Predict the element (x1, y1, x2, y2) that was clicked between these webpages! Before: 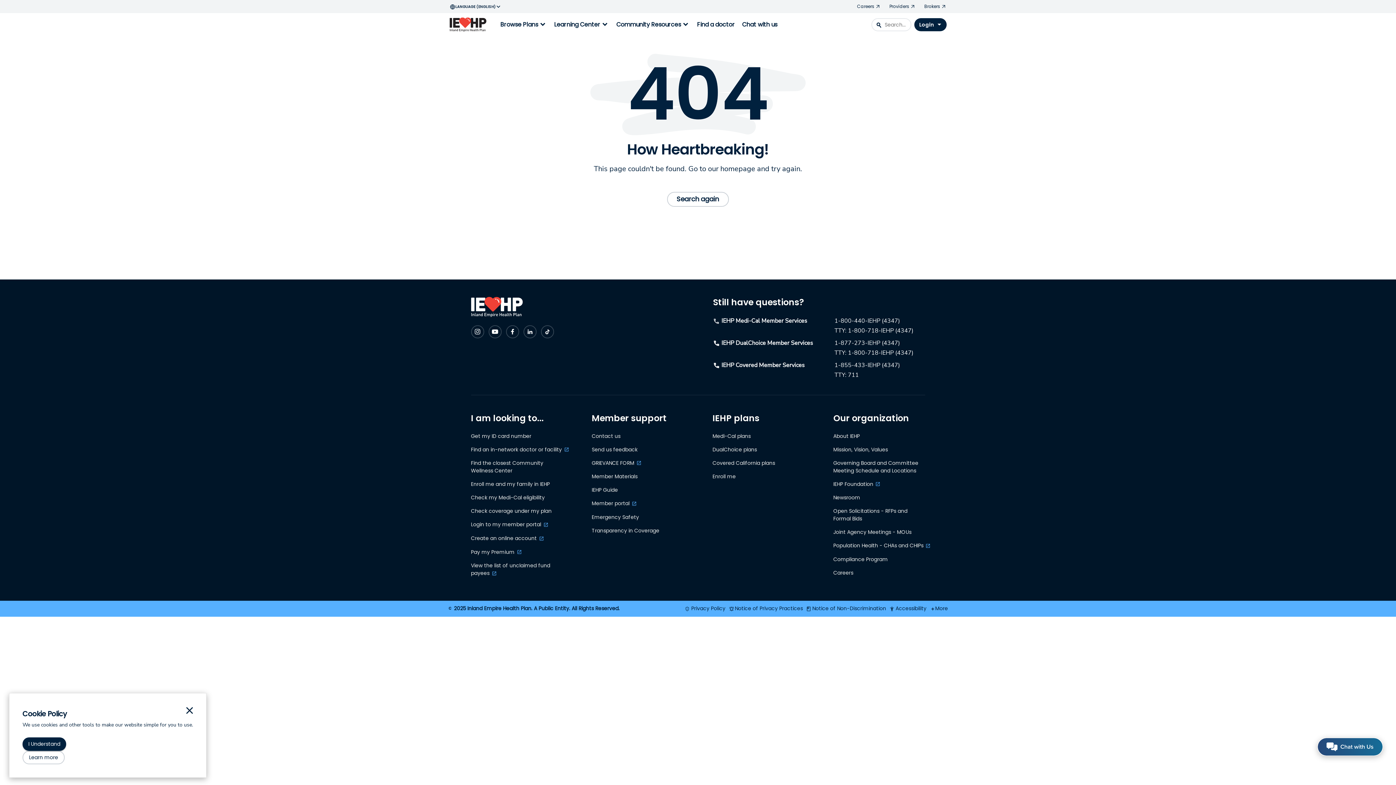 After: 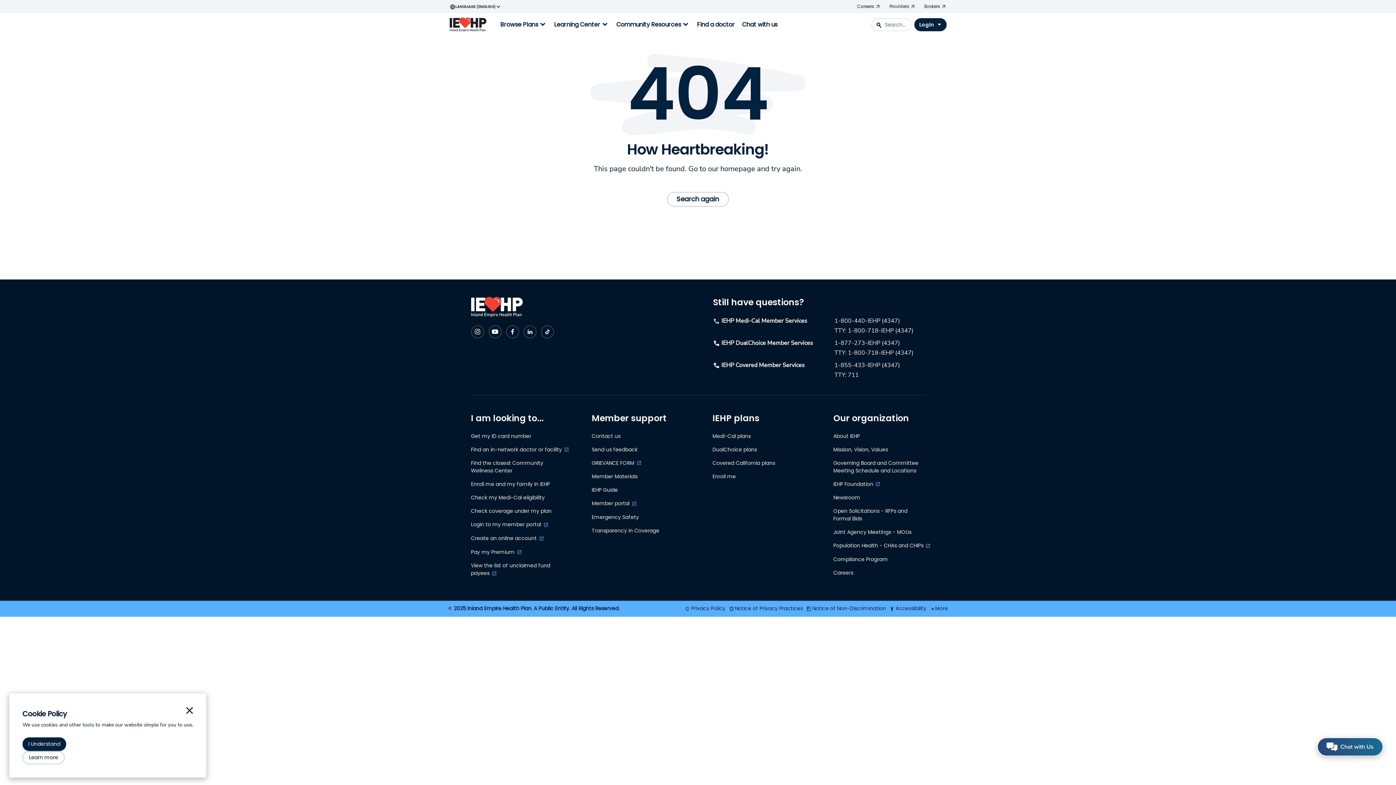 Action: label: Pay my Premium bbox: (471, 548, 562, 562)